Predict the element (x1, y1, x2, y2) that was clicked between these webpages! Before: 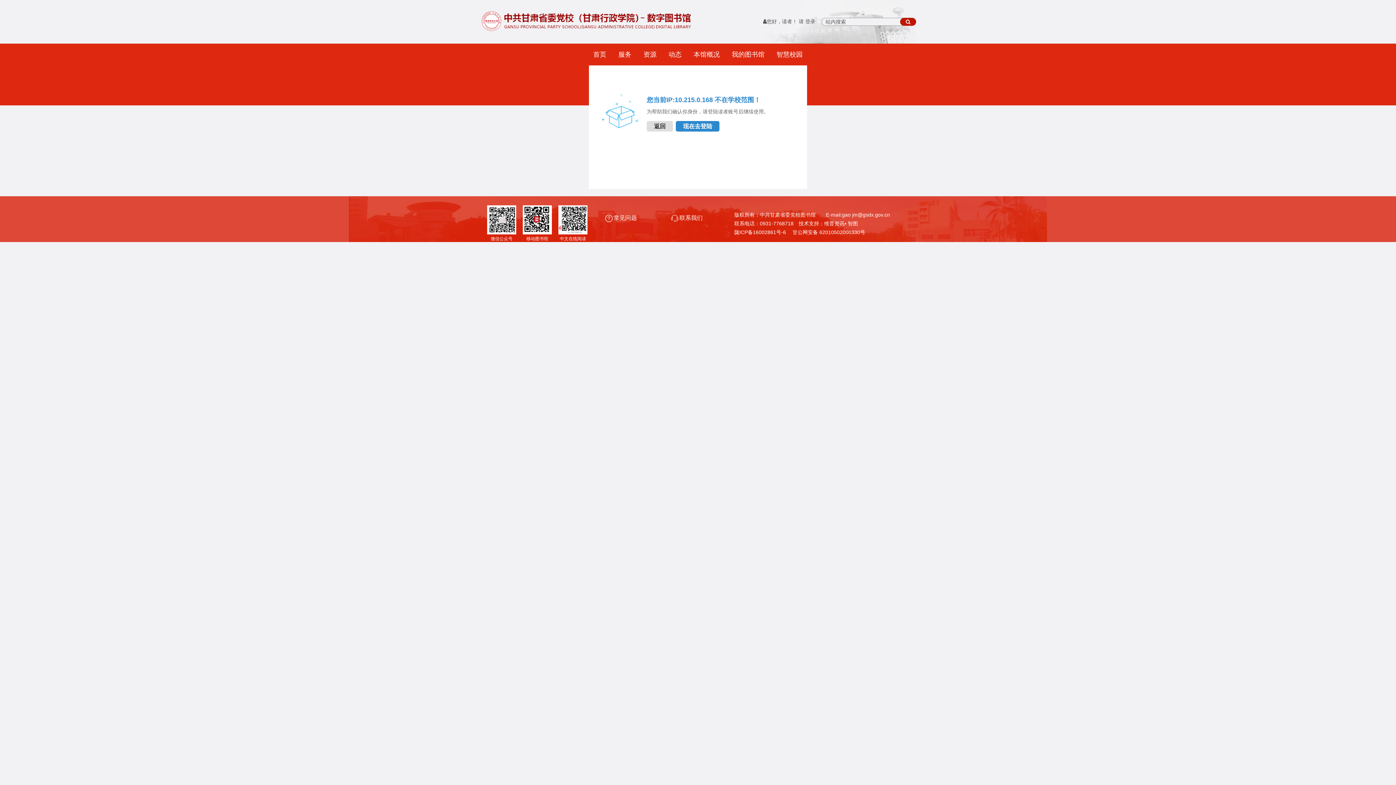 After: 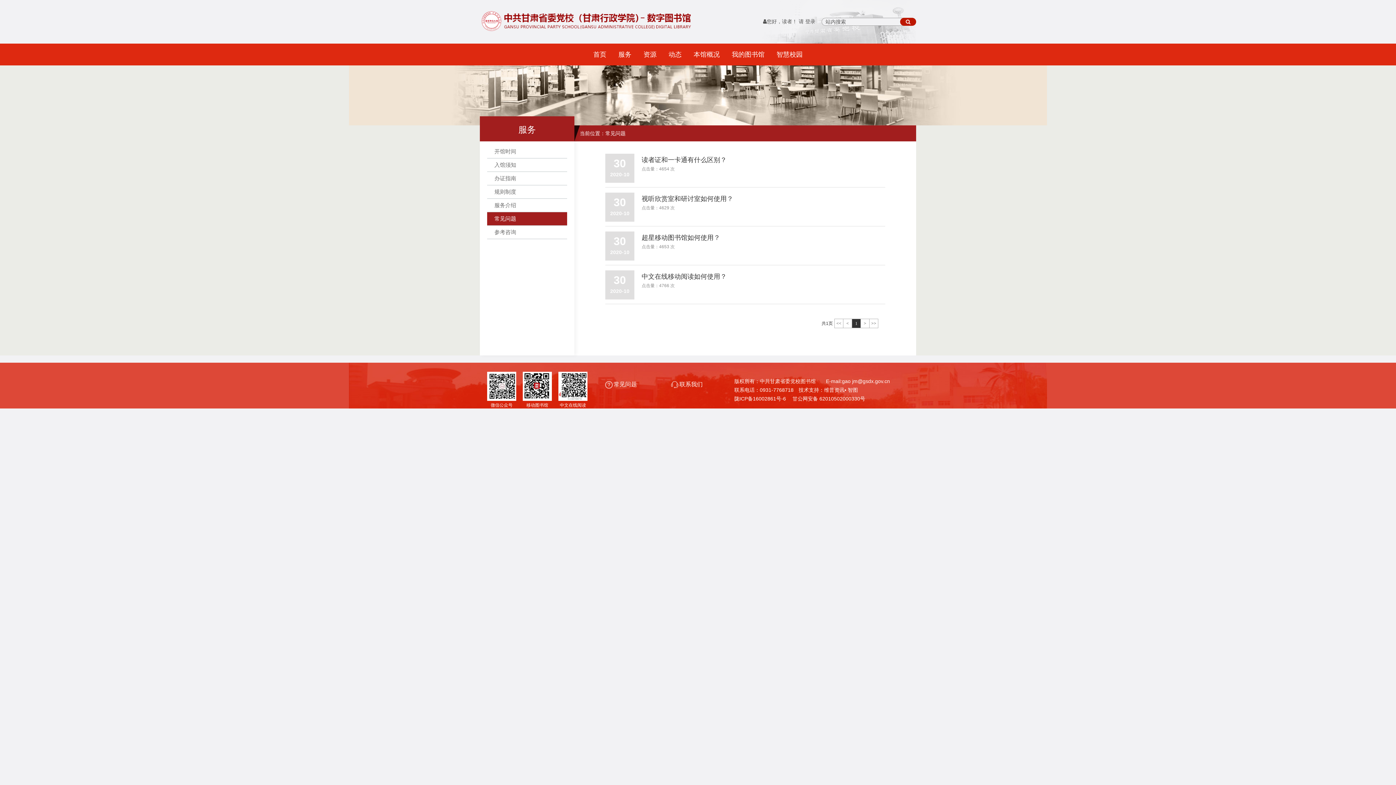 Action: bbox: (605, 214, 638, 221) label: 常见问题 